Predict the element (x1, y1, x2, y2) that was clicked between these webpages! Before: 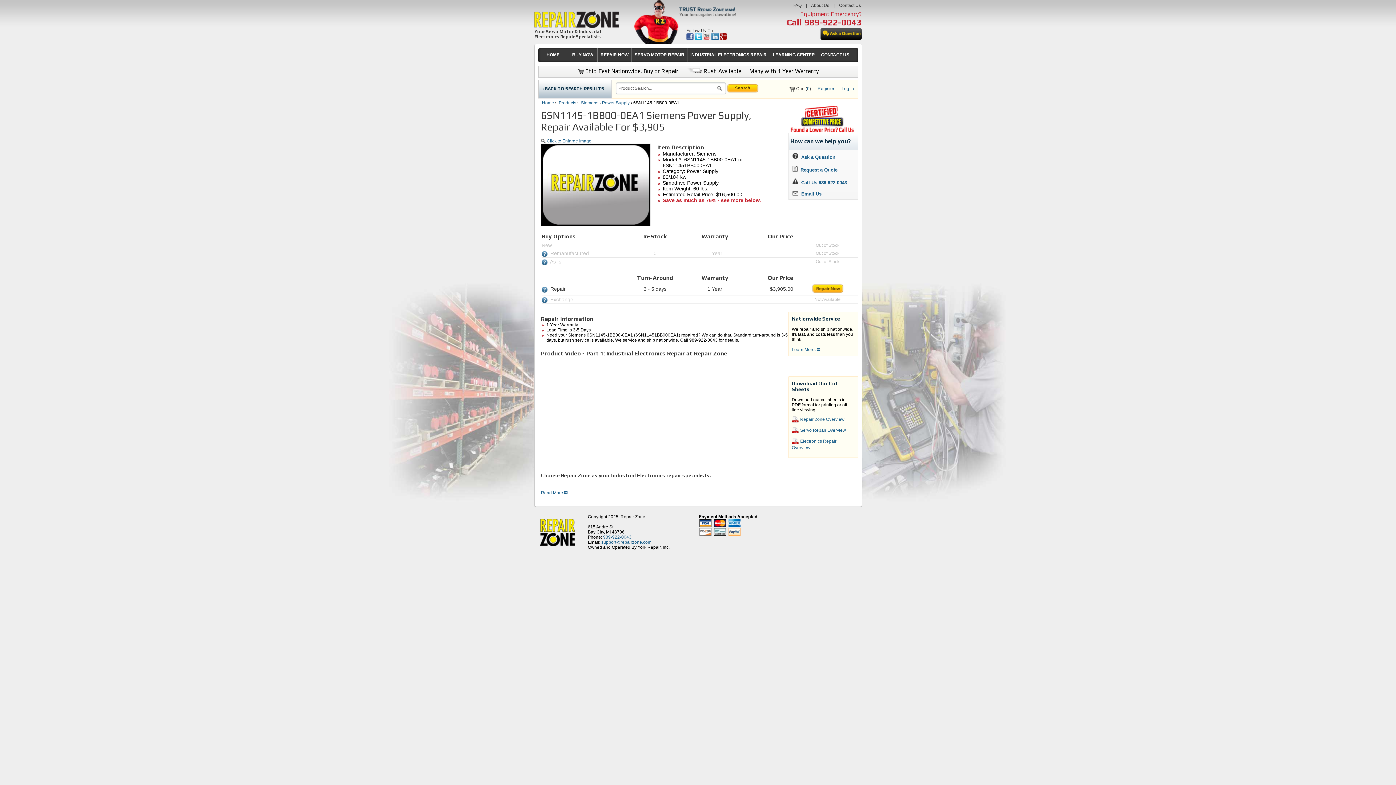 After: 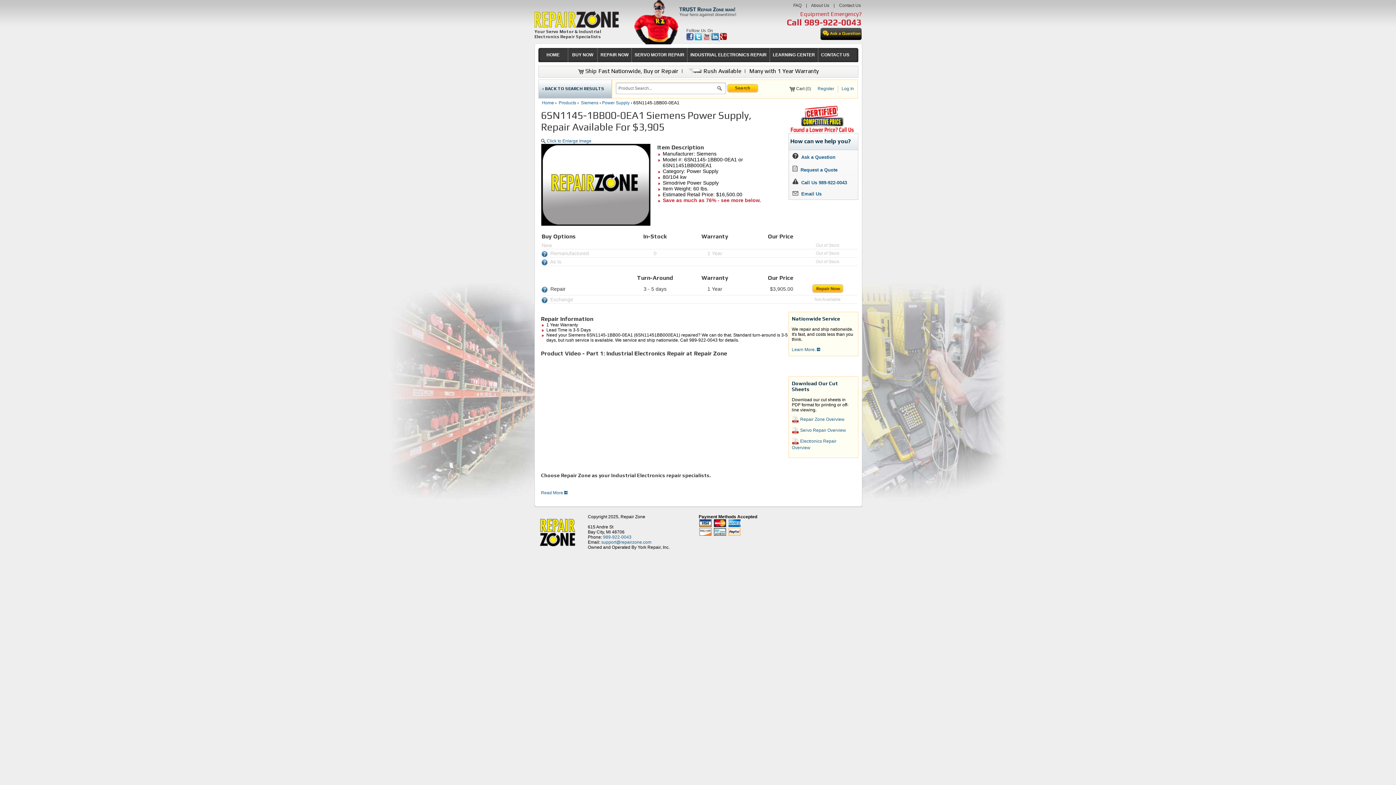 Action: bbox: (711, 36, 720, 41) label: opens in new tab